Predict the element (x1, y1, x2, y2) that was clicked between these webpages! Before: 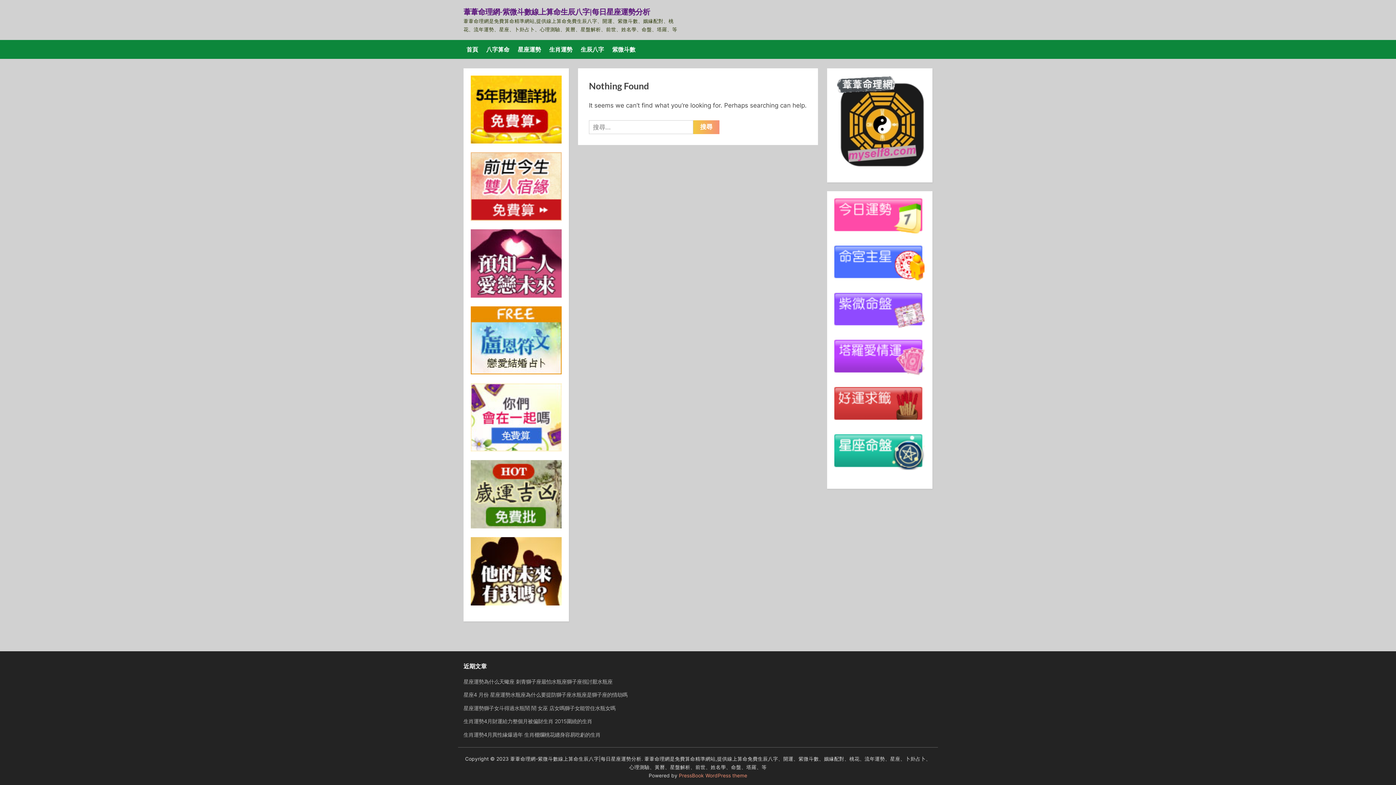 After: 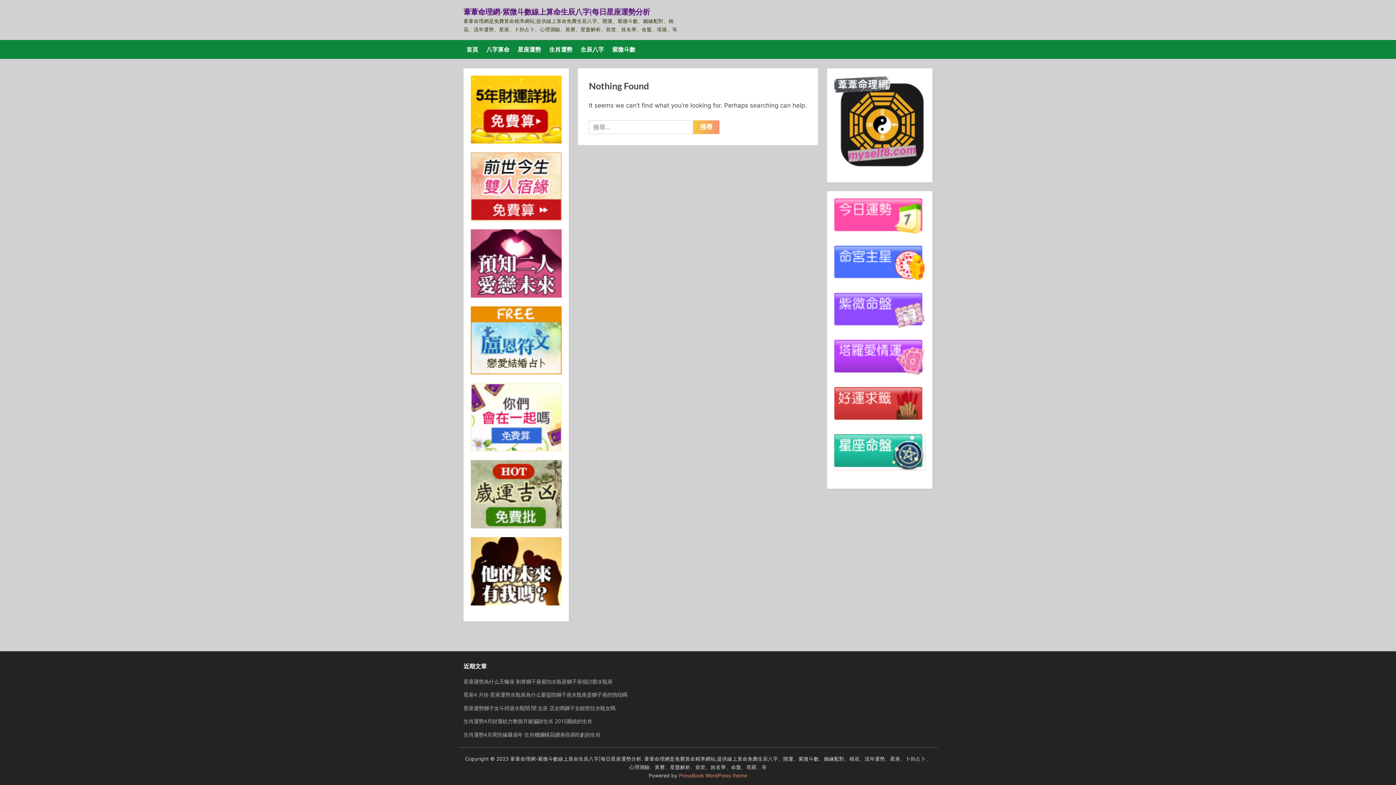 Action: bbox: (834, 434, 925, 470)